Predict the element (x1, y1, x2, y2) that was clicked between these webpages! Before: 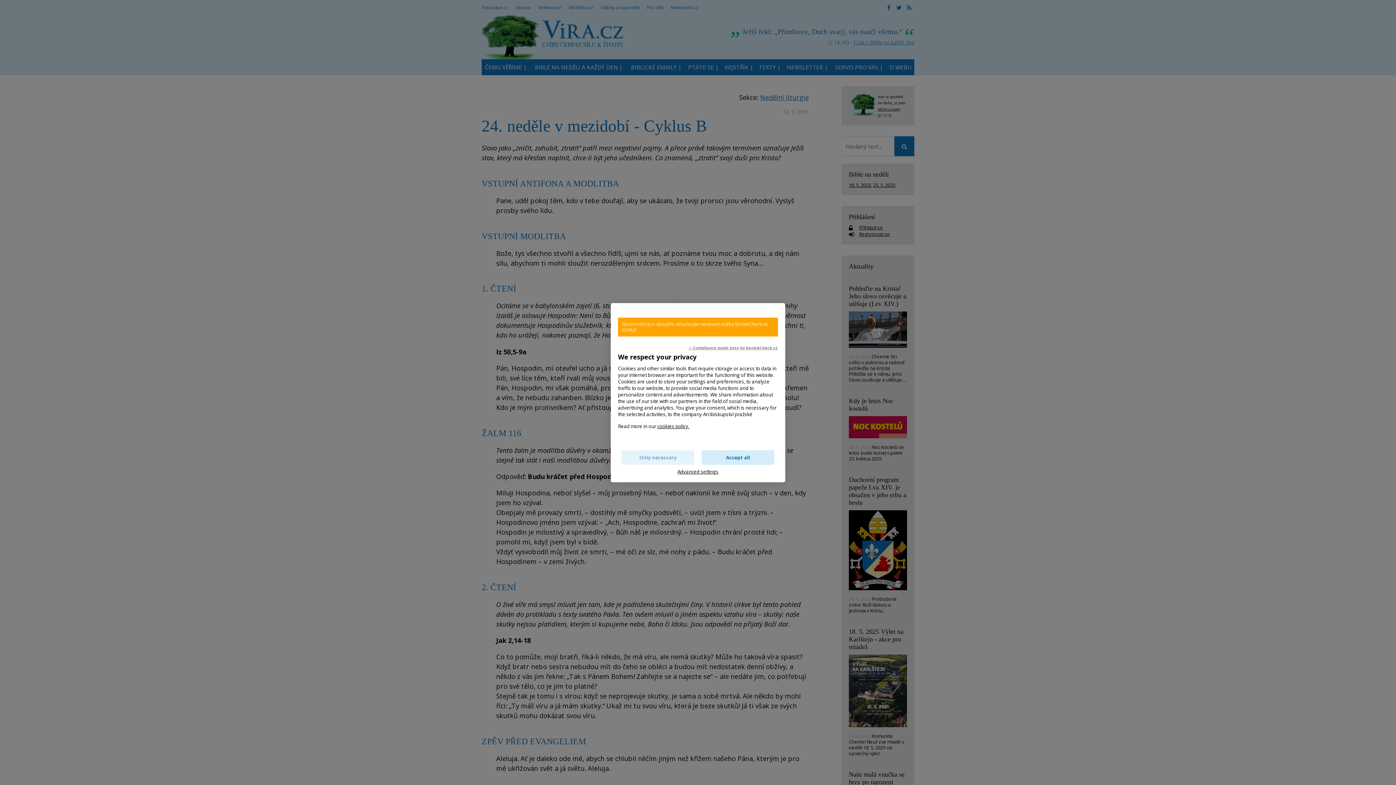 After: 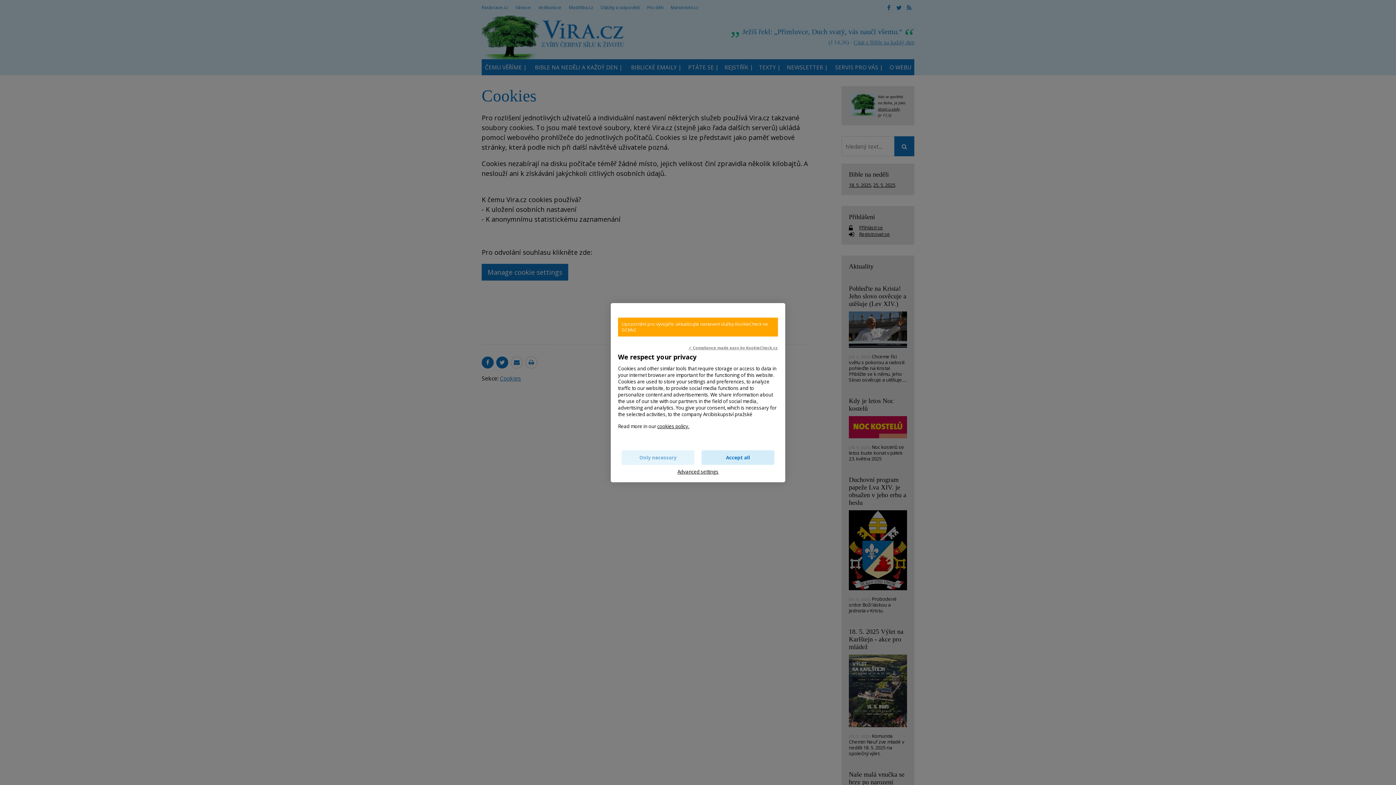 Action: label: cookies policy. bbox: (657, 423, 689, 429)